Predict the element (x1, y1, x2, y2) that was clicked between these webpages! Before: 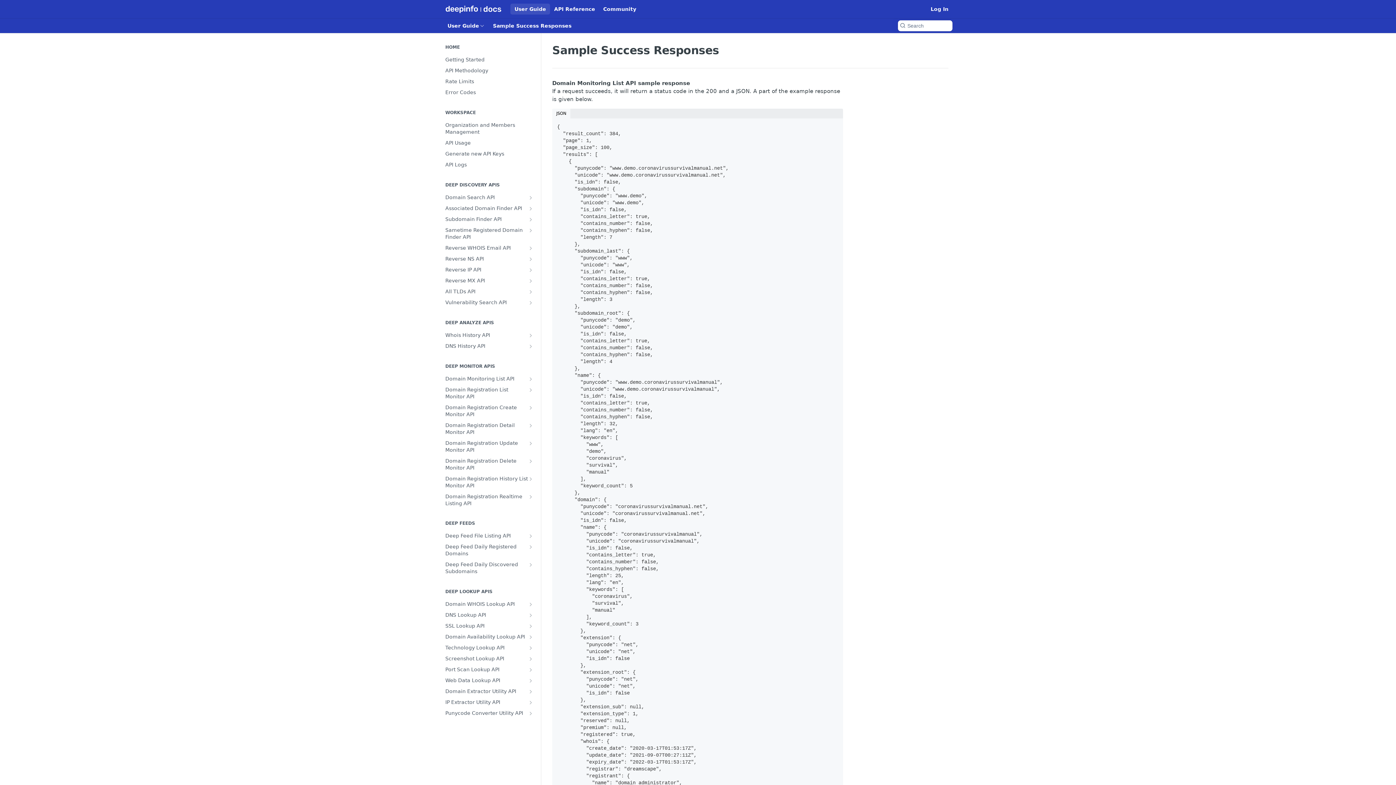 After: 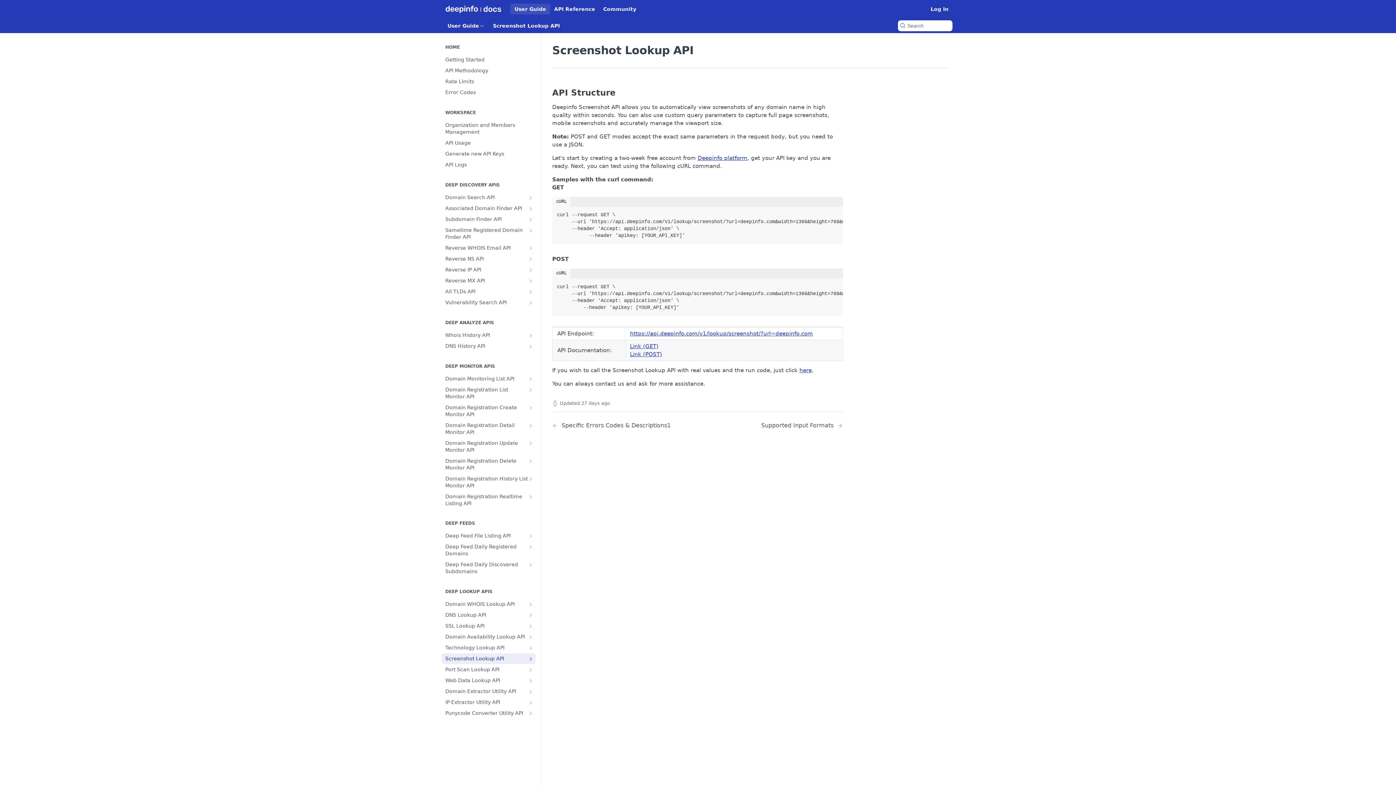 Action: bbox: (528, 656, 533, 662) label: Show subpages for Screenshot Lookup API